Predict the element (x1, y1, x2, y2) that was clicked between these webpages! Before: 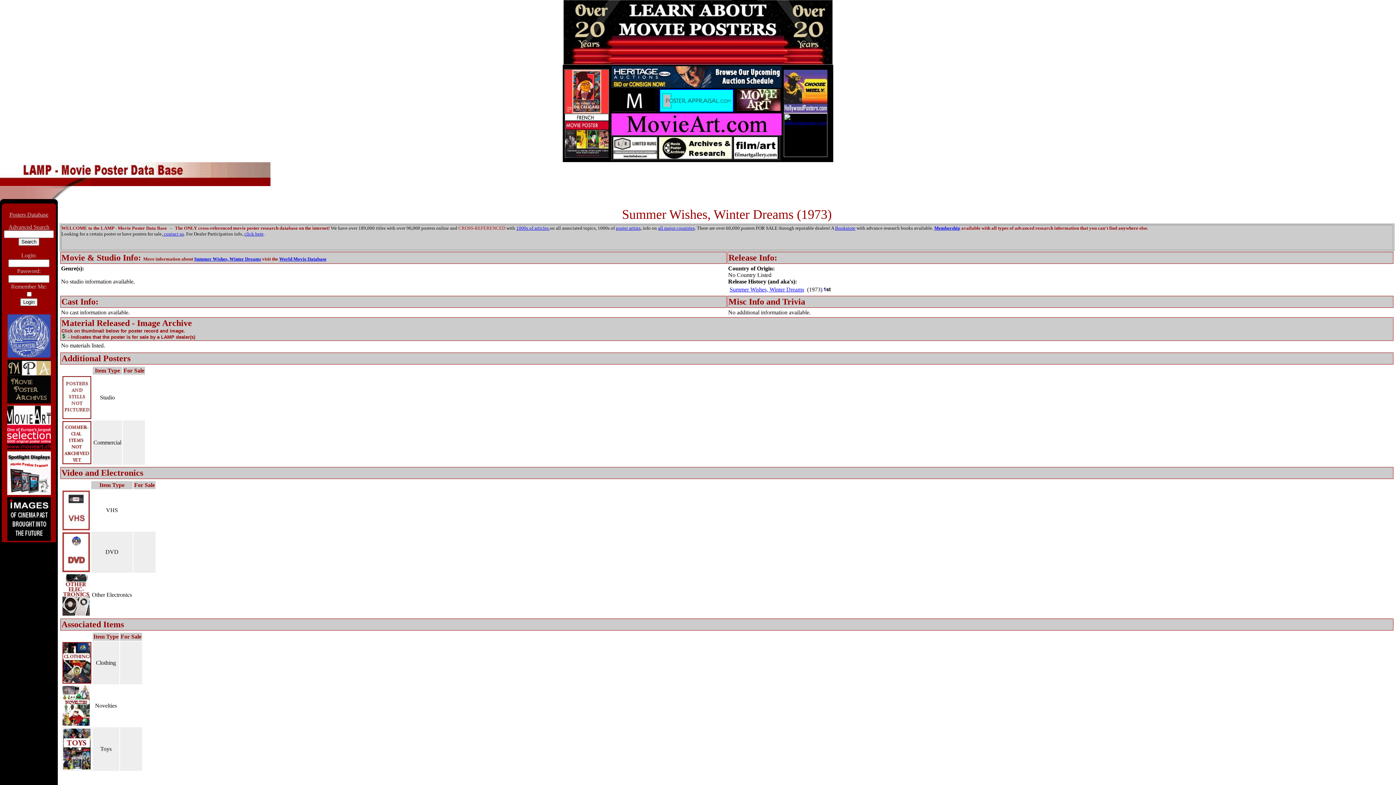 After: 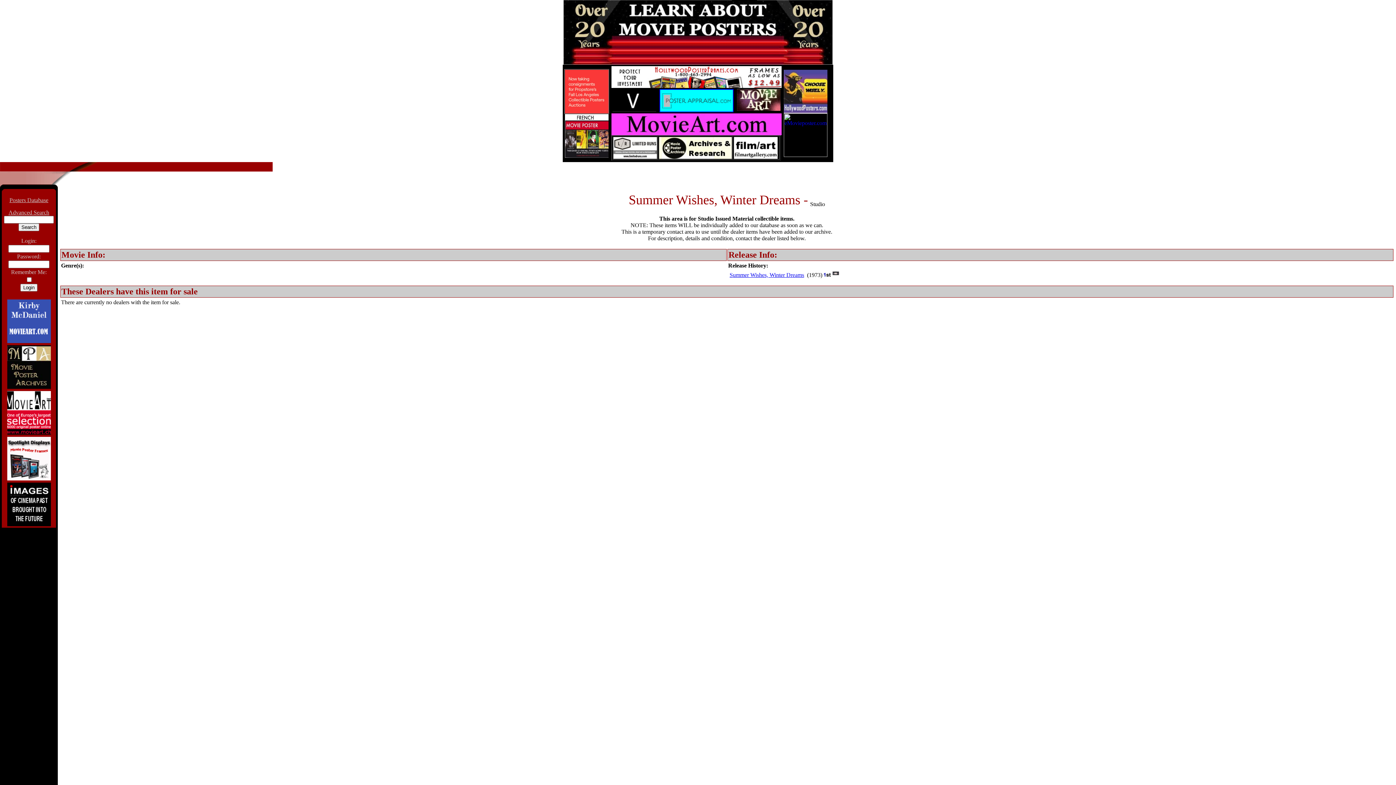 Action: bbox: (62, 414, 91, 420)